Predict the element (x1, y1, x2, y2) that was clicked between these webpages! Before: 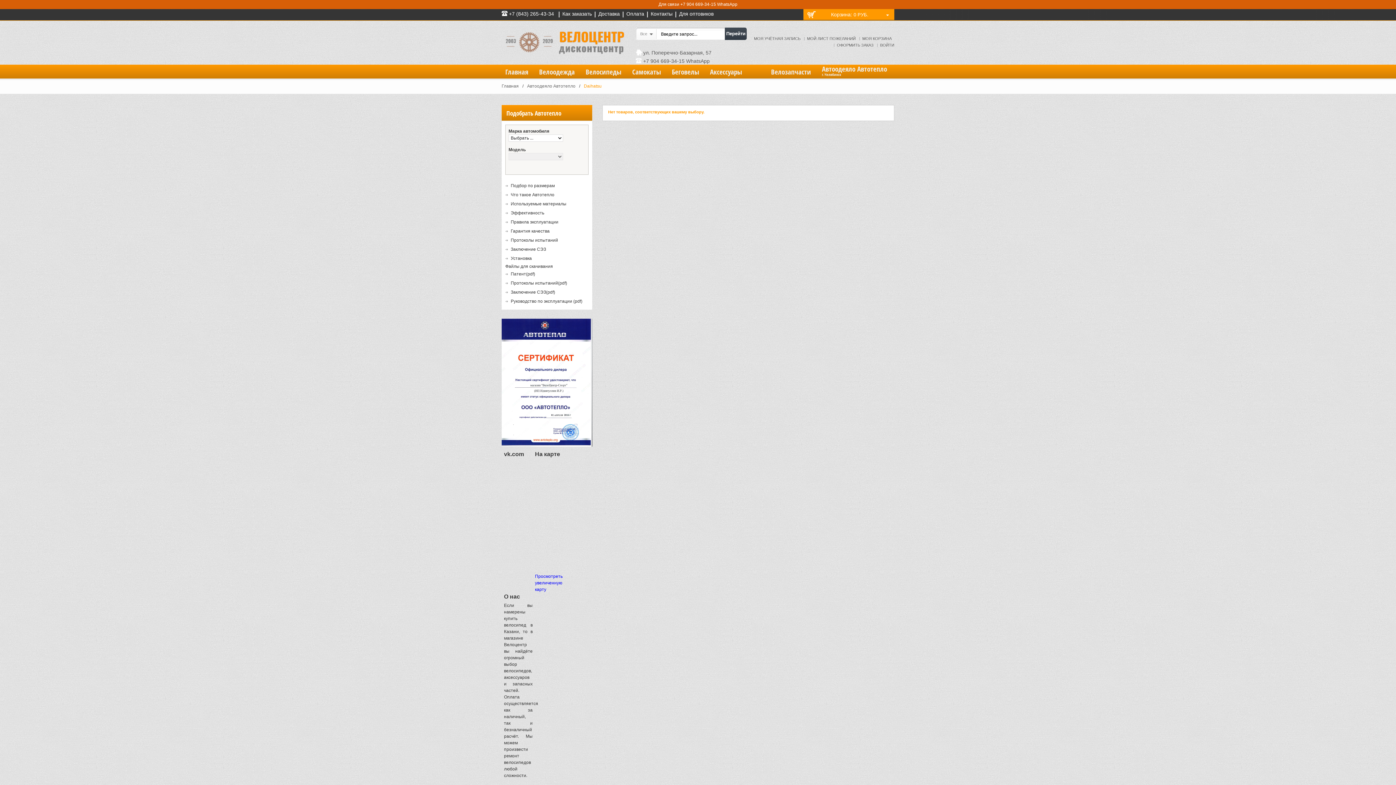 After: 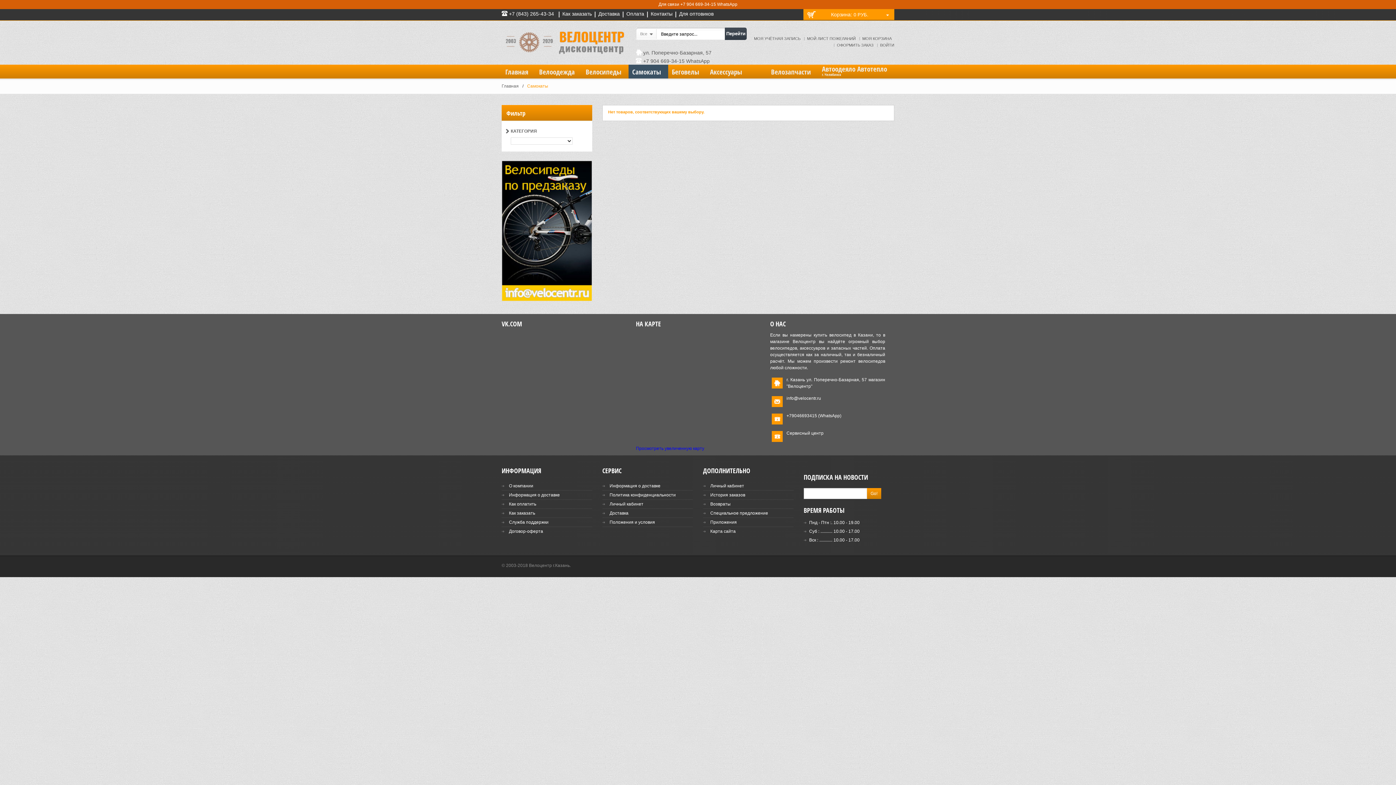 Action: label: Самокаты bbox: (628, 64, 668, 78)